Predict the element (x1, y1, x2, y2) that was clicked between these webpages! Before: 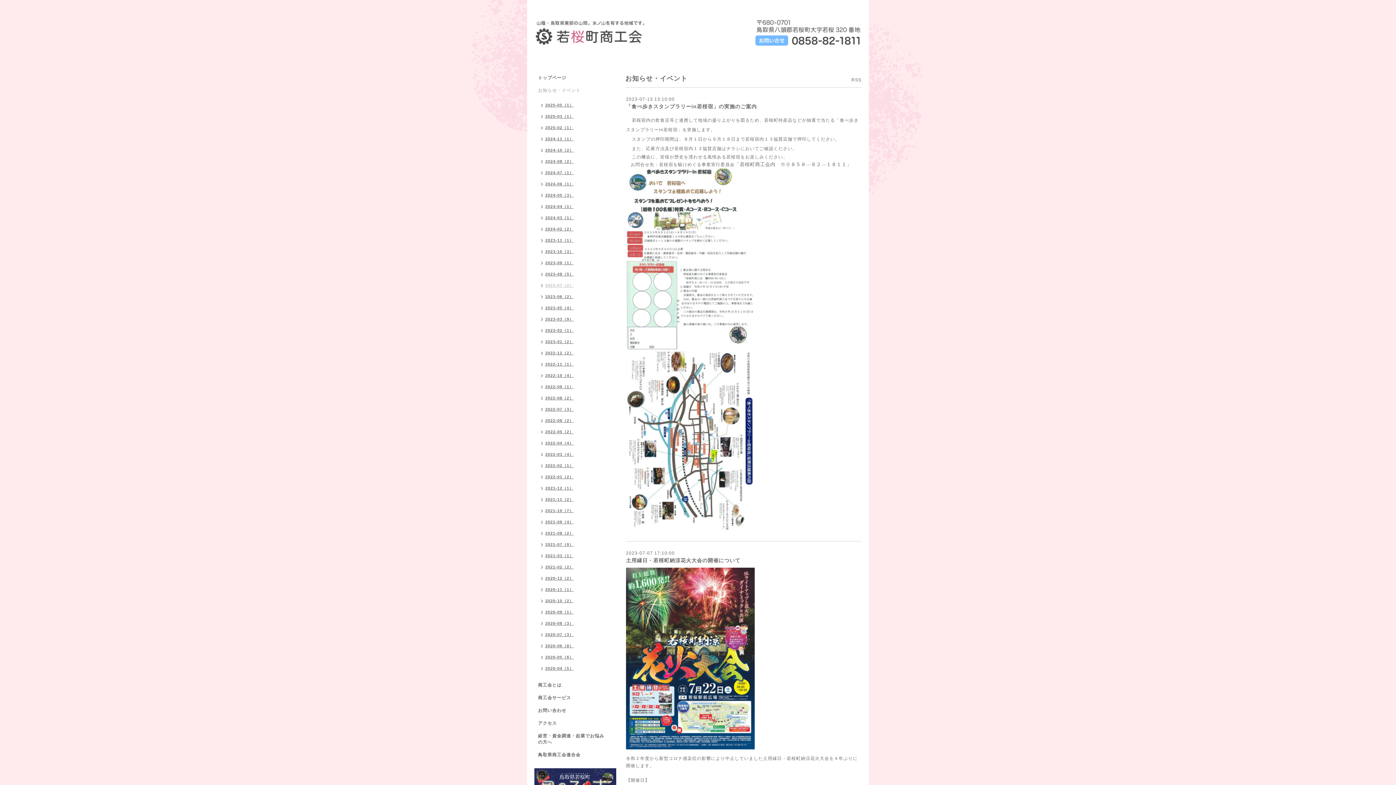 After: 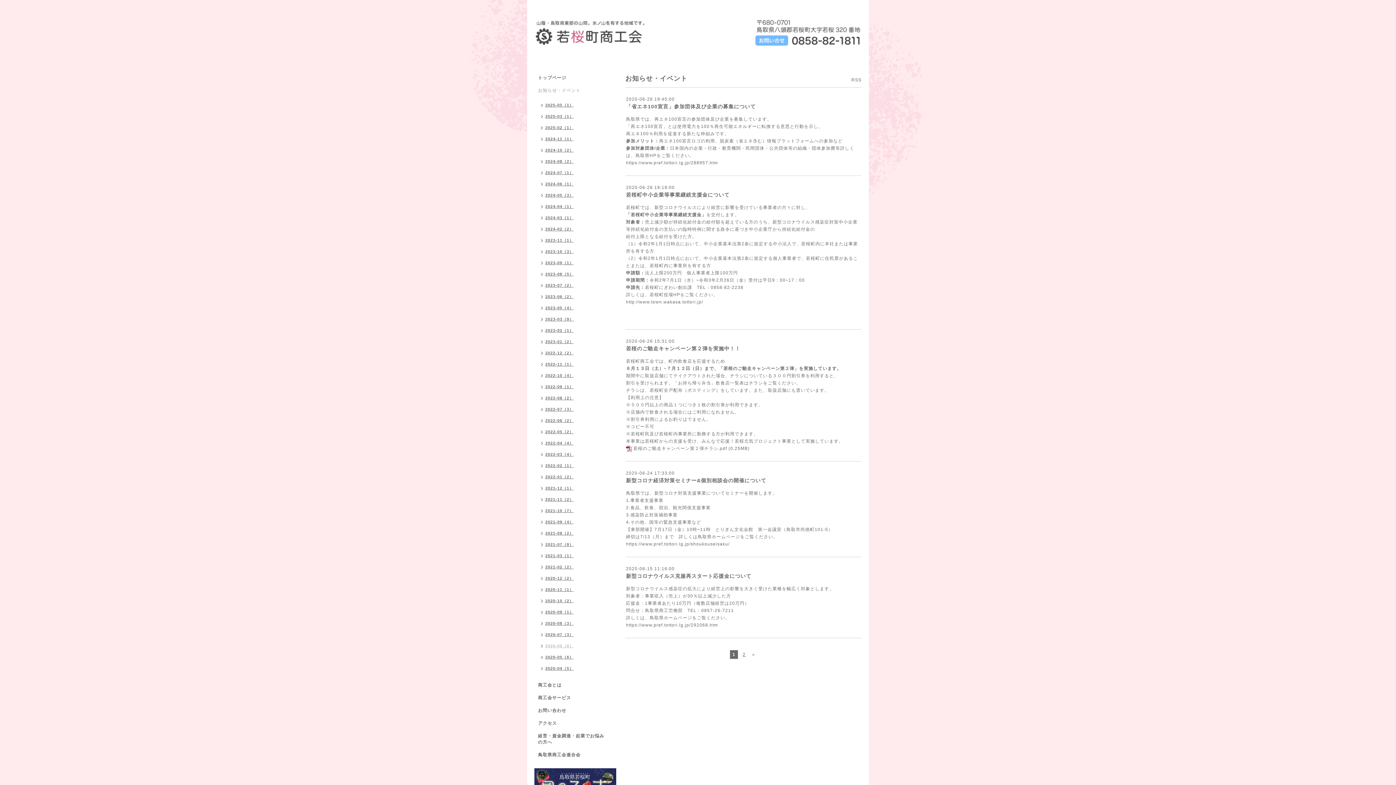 Action: bbox: (534, 641, 577, 652) label: 2020-06（8）